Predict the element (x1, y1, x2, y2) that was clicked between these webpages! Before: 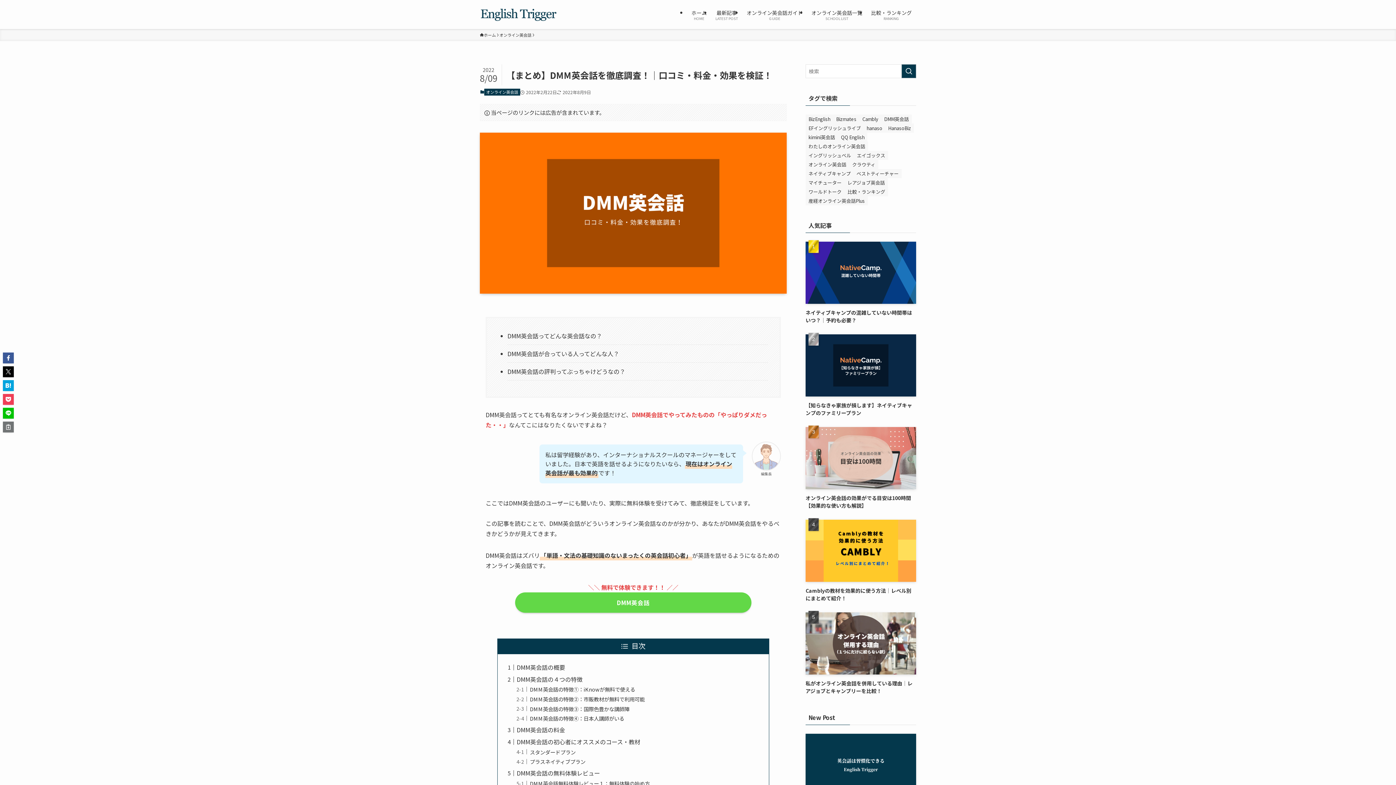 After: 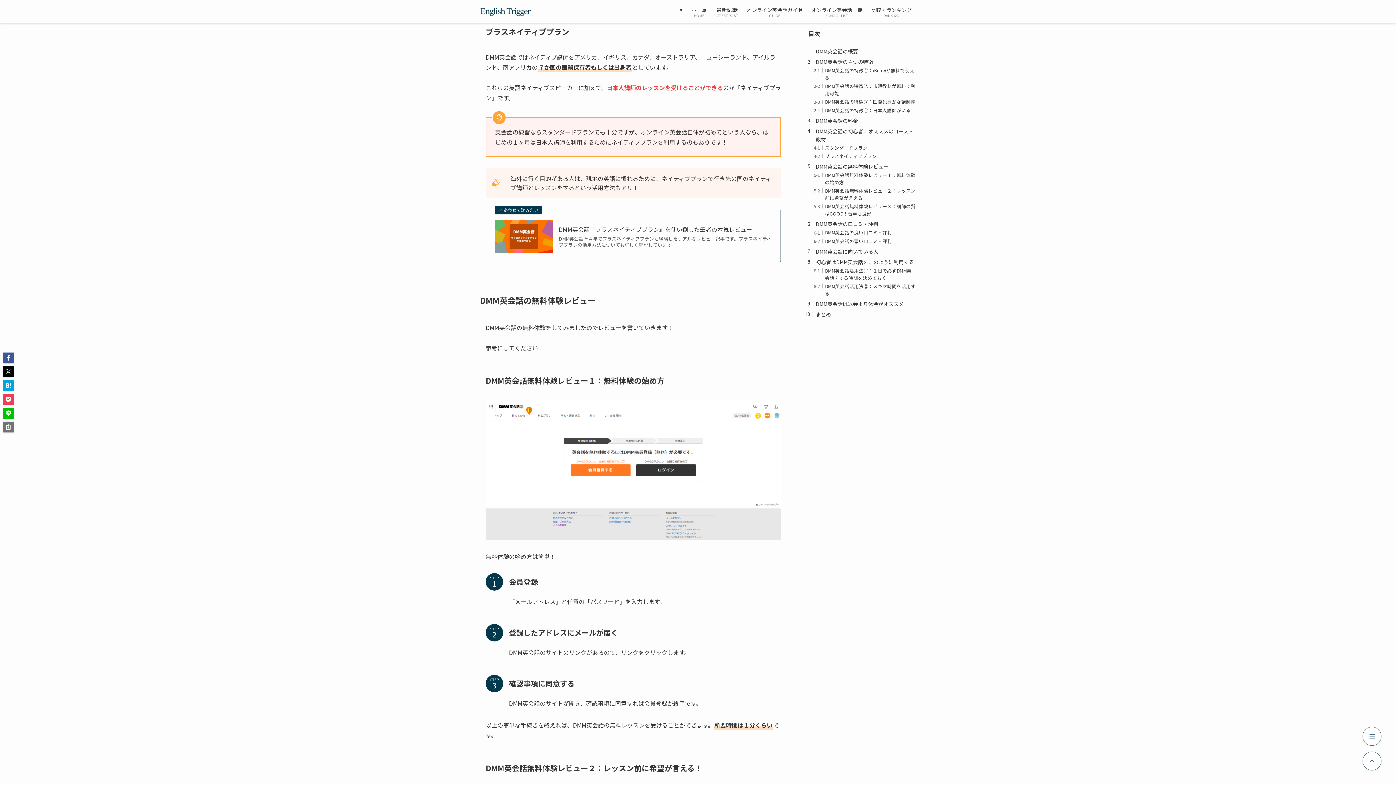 Action: bbox: (529, 758, 585, 765) label: プラスネイティブプラン